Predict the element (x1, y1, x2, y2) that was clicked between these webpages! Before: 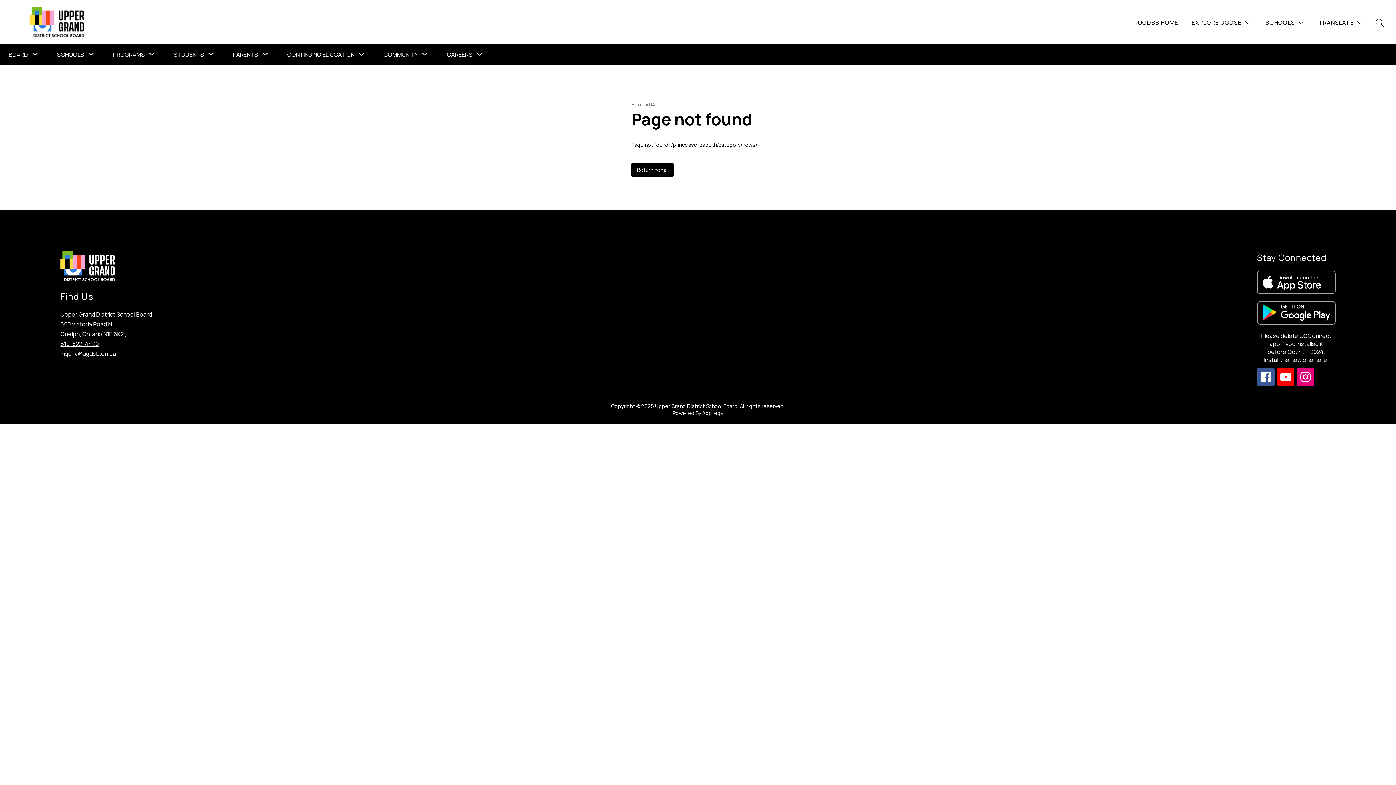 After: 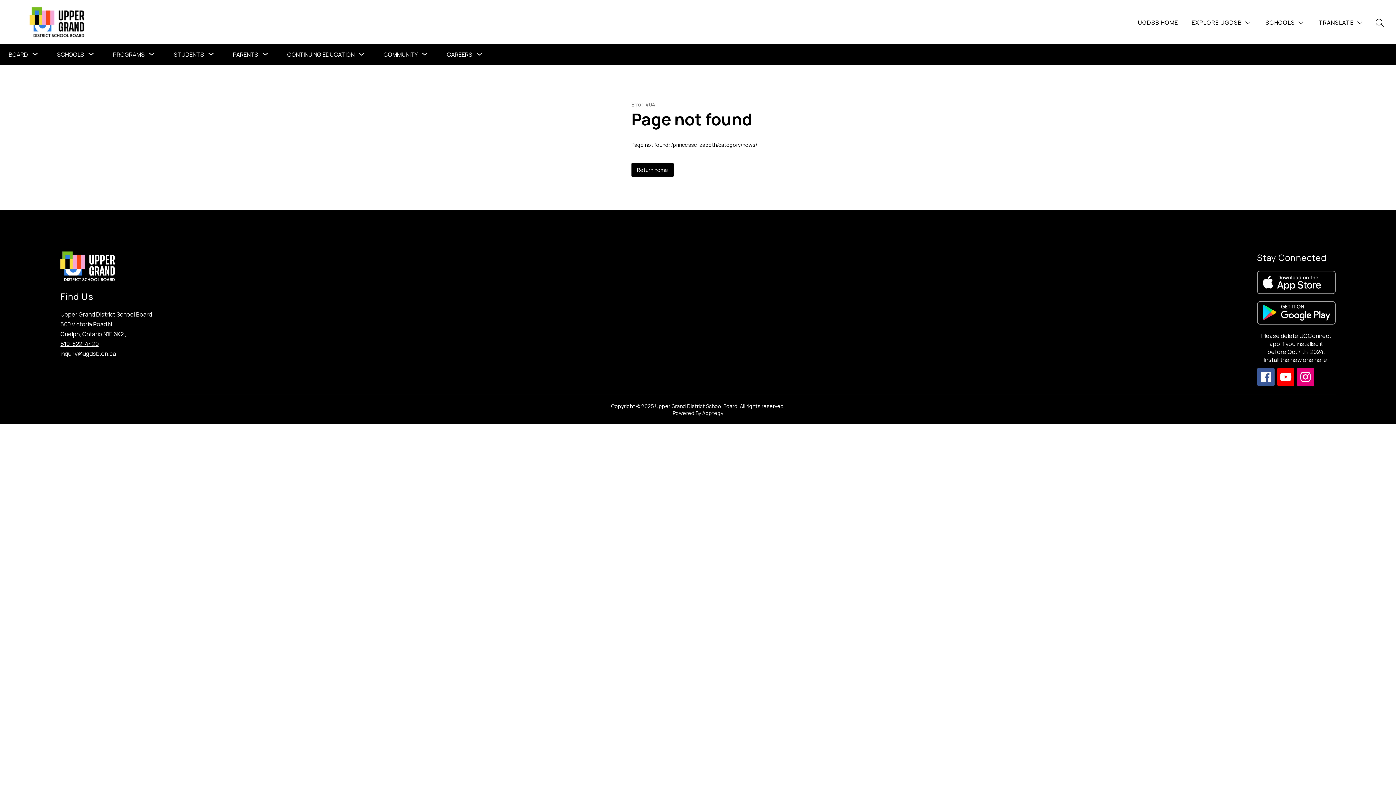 Action: bbox: (1277, 368, 1294, 385)